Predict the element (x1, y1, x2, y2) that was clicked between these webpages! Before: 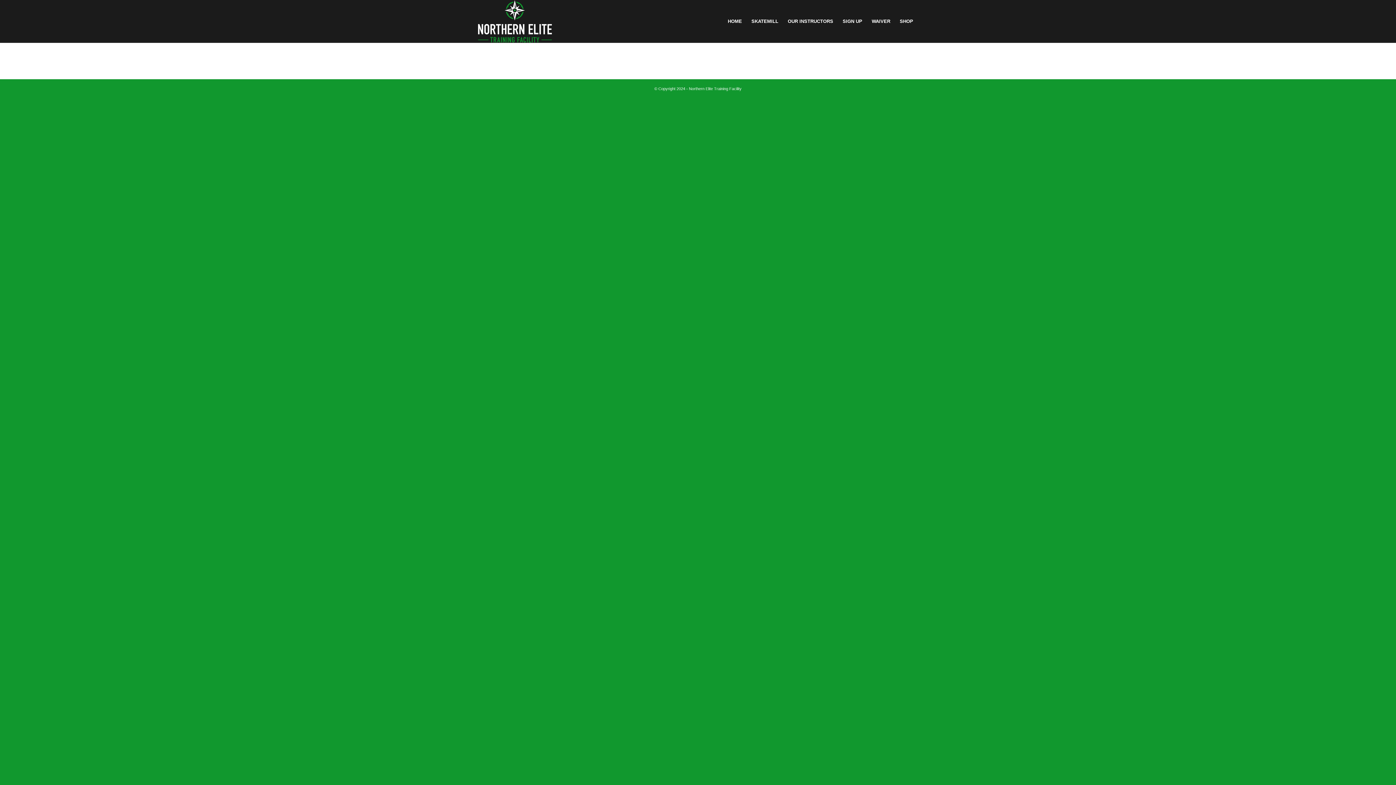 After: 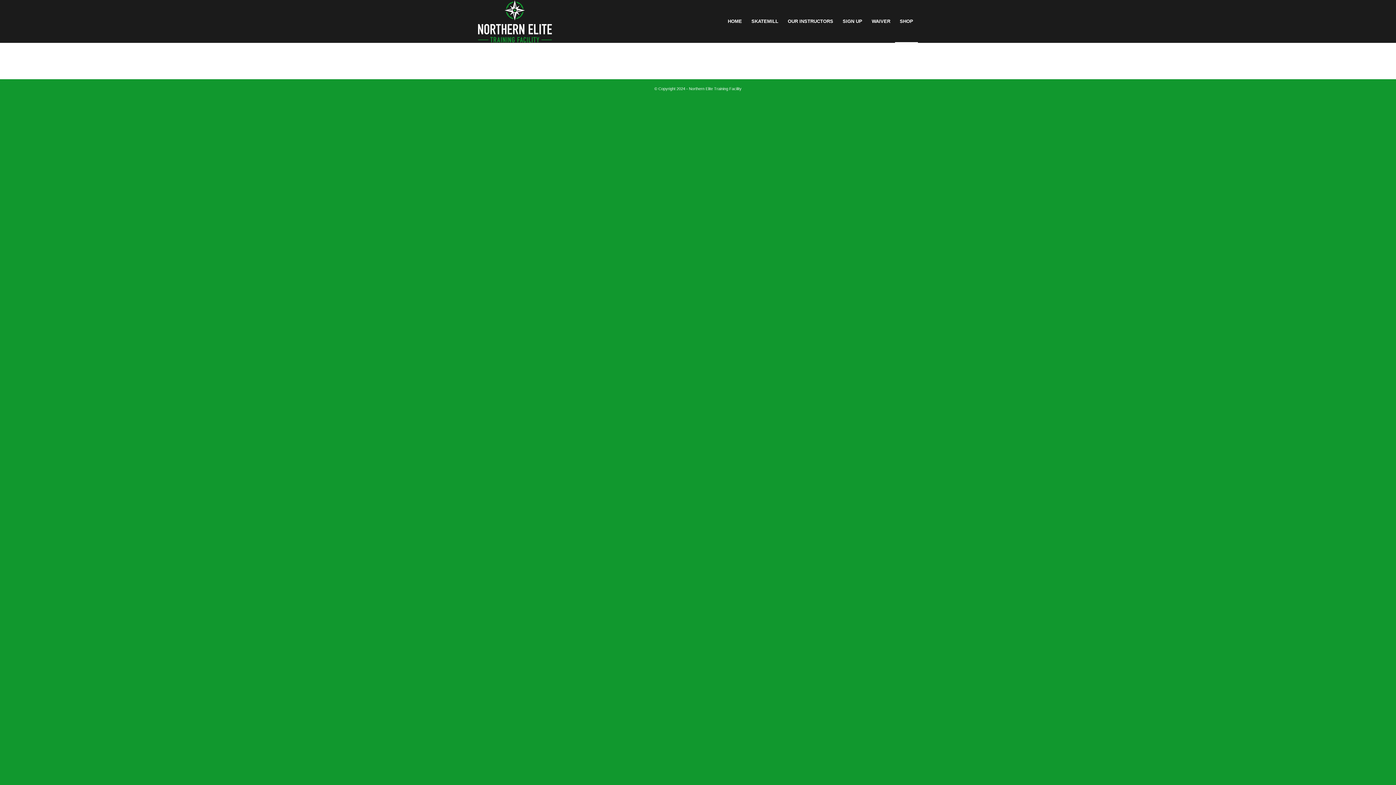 Action: label: SHOP bbox: (895, 0, 918, 42)